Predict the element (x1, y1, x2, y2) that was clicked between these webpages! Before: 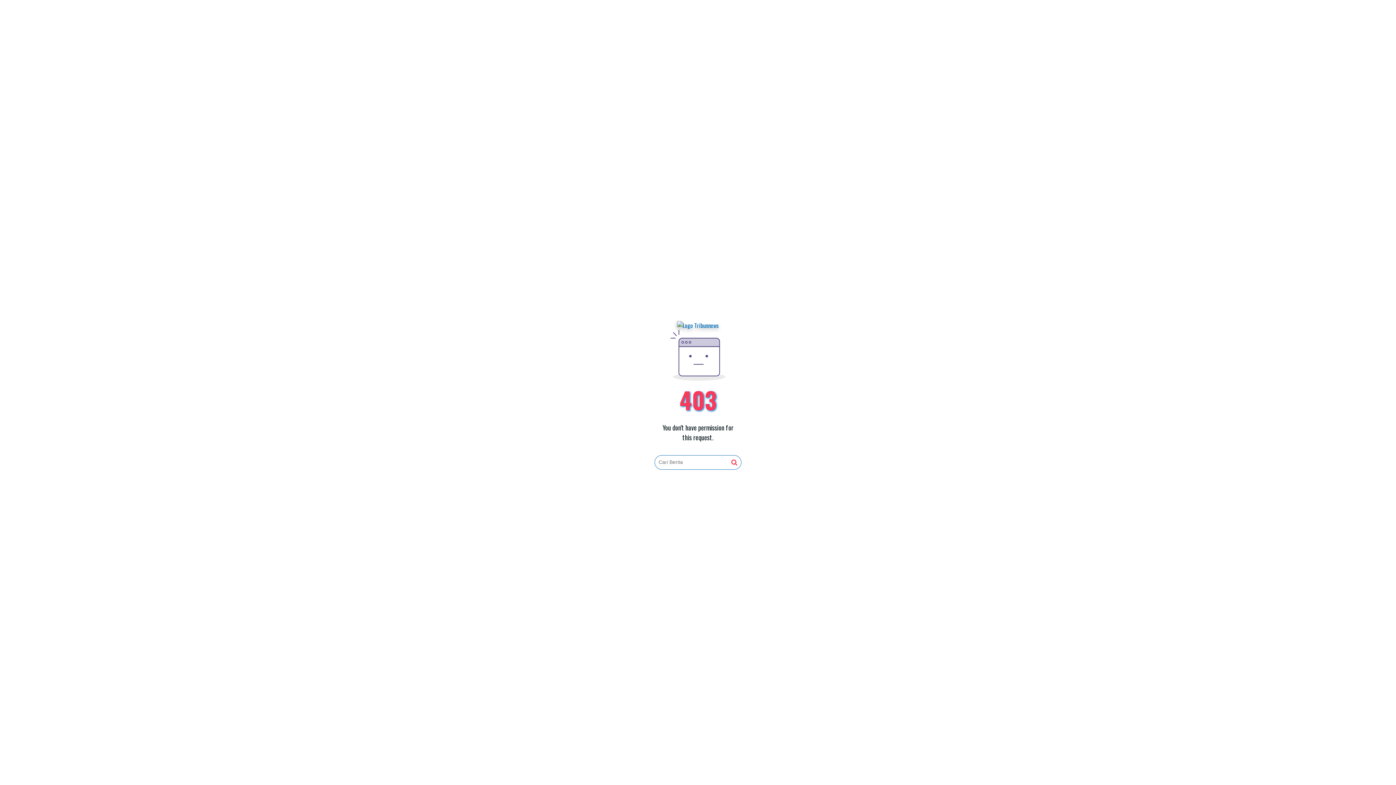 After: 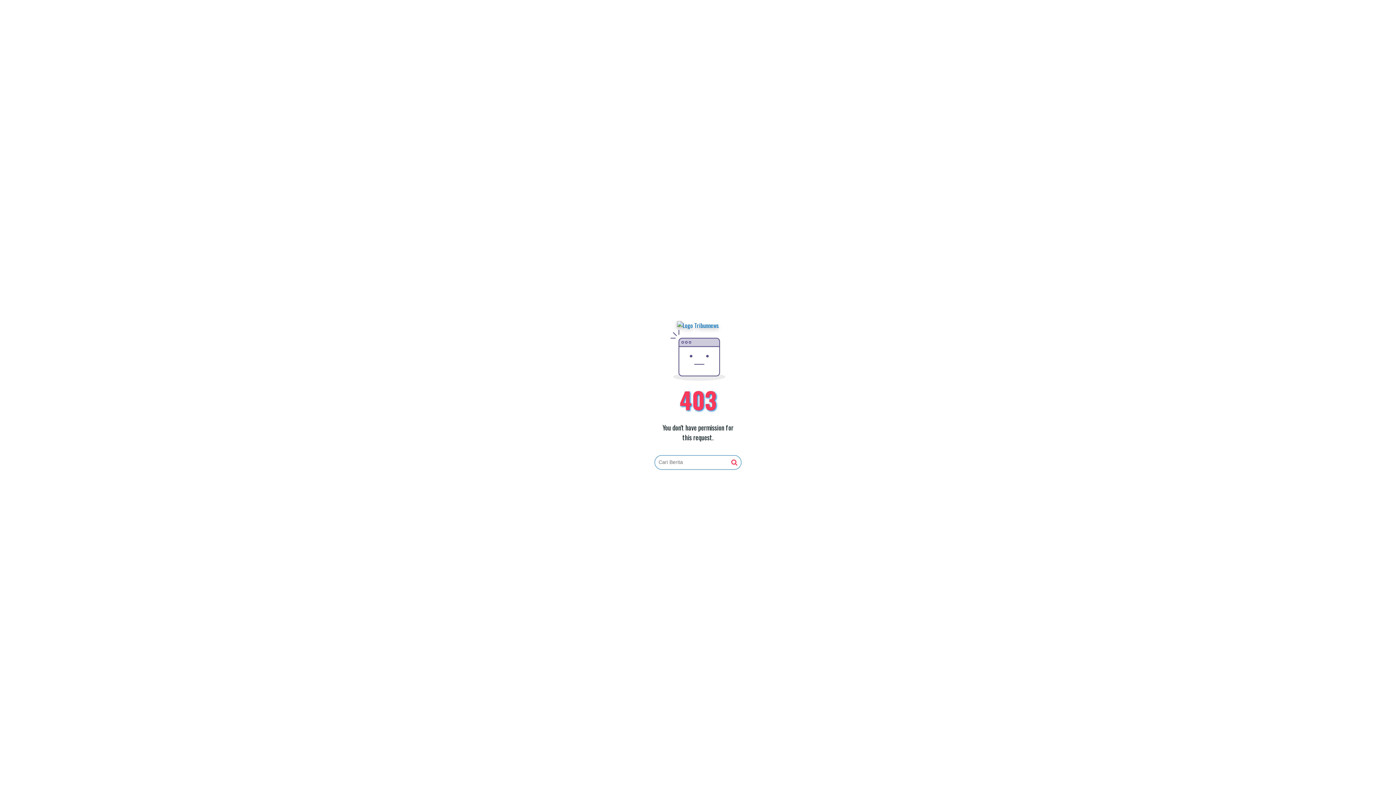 Action: bbox: (677, 321, 719, 330)